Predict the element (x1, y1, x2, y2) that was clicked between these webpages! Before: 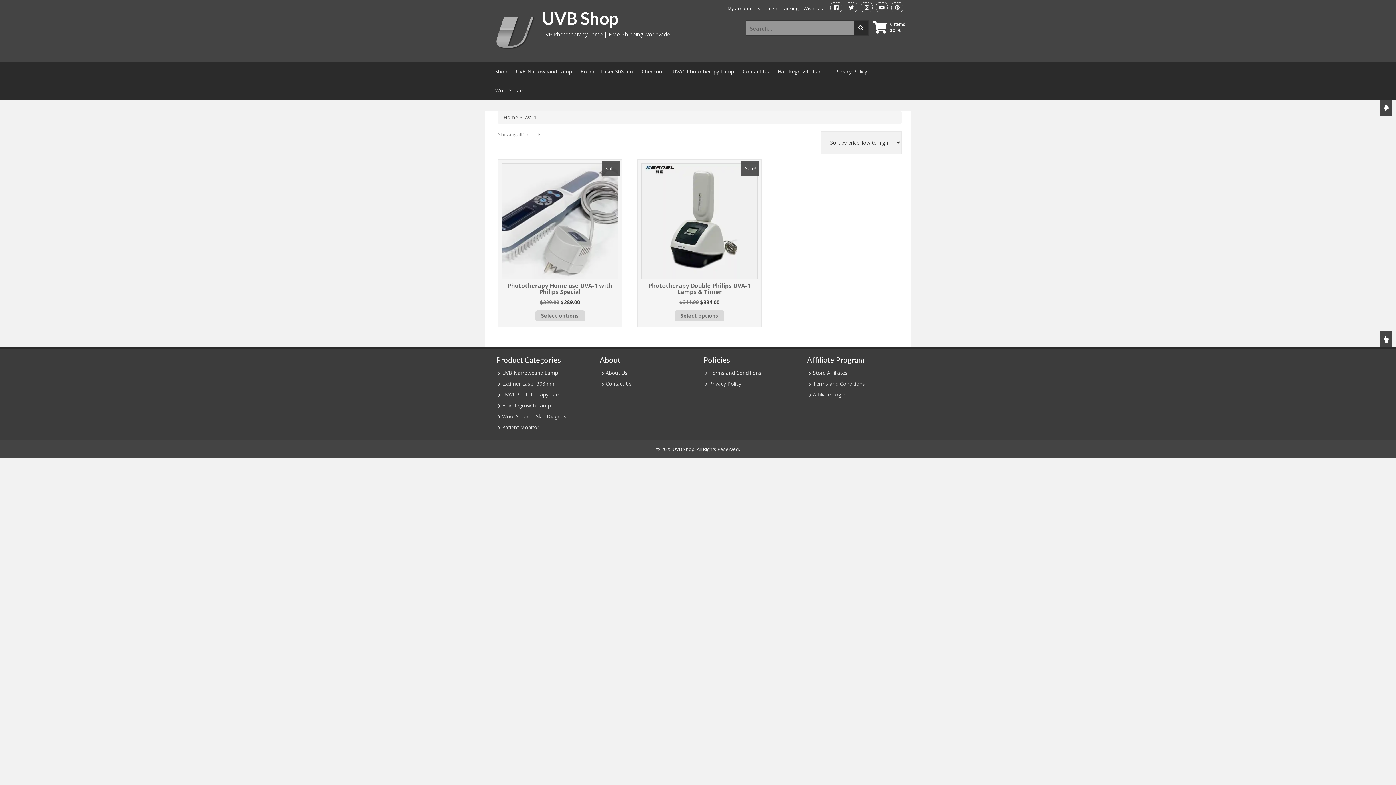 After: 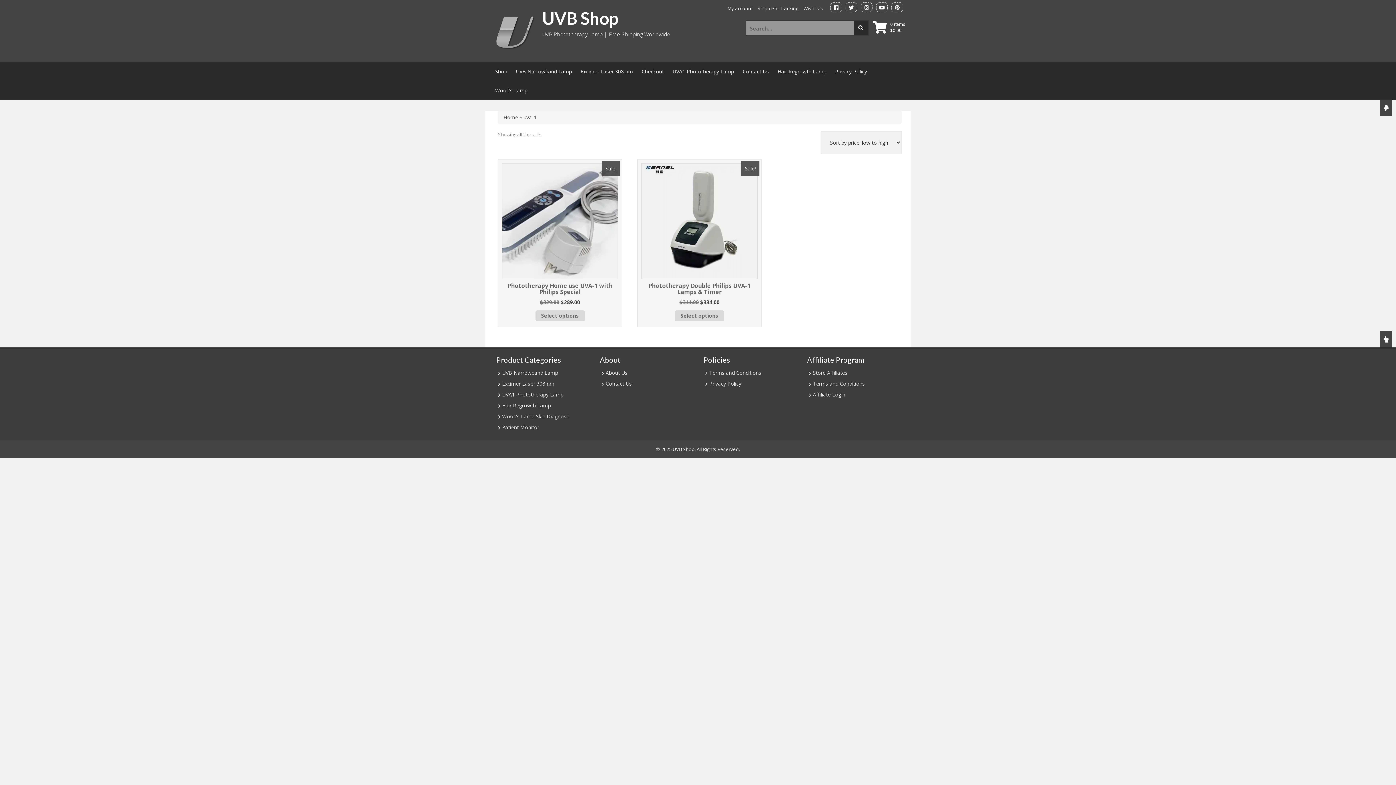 Action: bbox: (876, 2, 888, 12)